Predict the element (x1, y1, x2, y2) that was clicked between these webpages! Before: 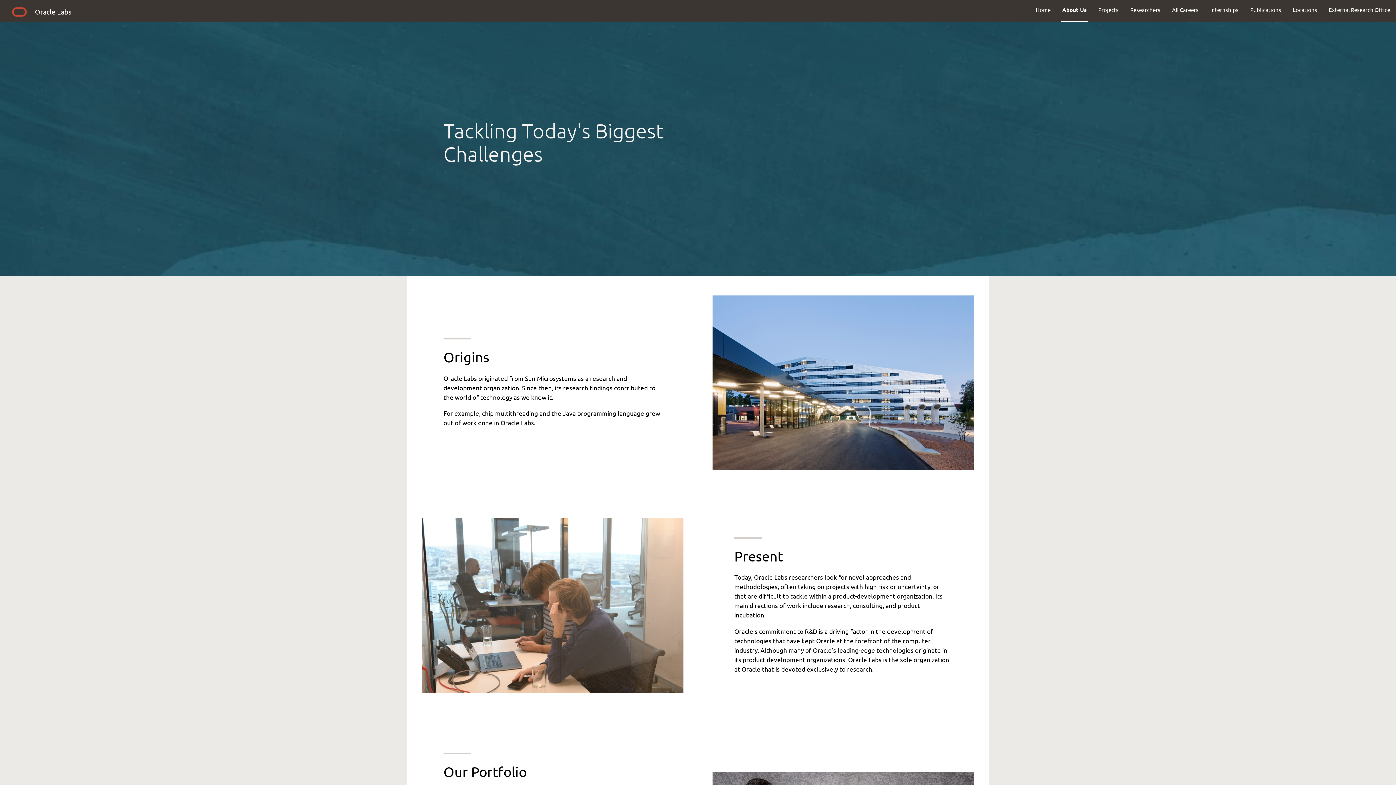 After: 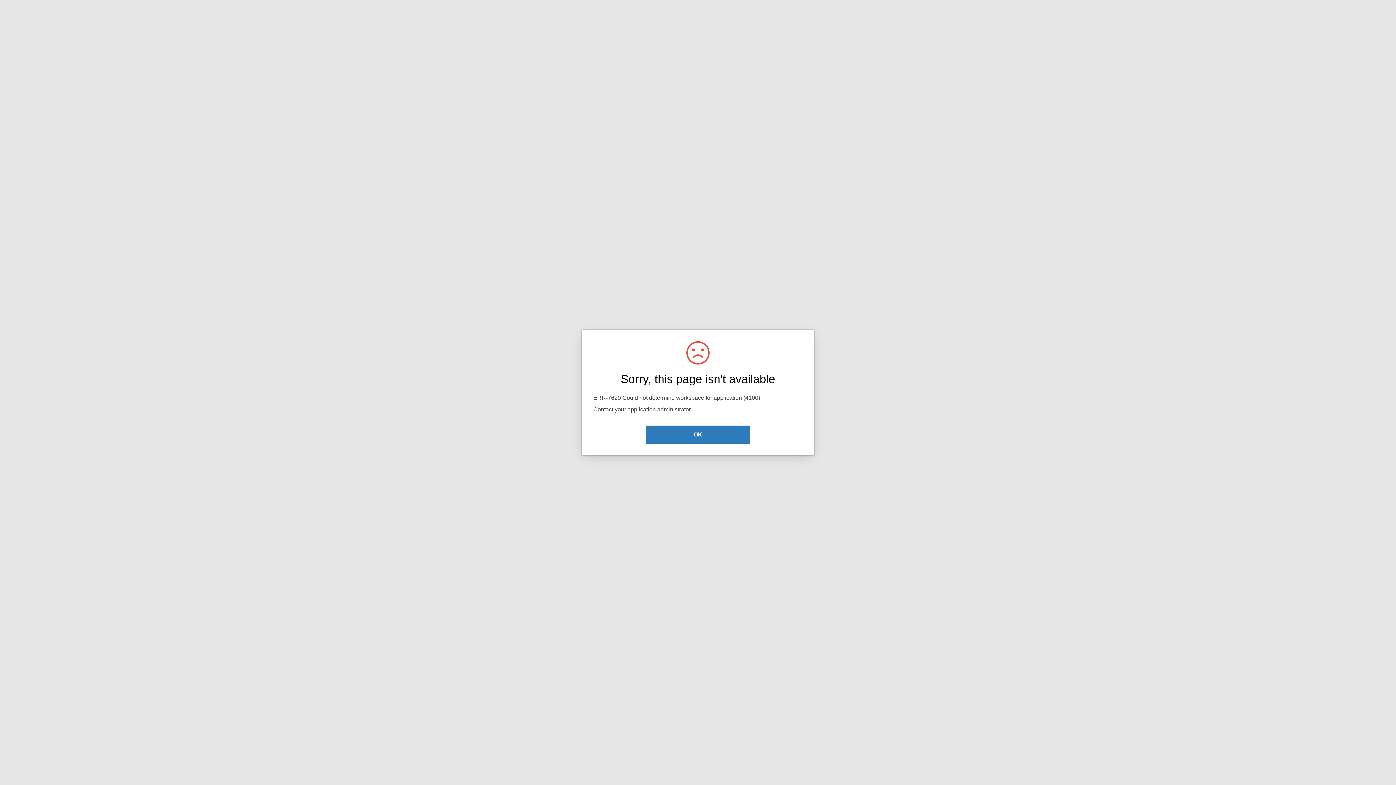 Action: bbox: (1056, 0, 1092, 19) label: About Us